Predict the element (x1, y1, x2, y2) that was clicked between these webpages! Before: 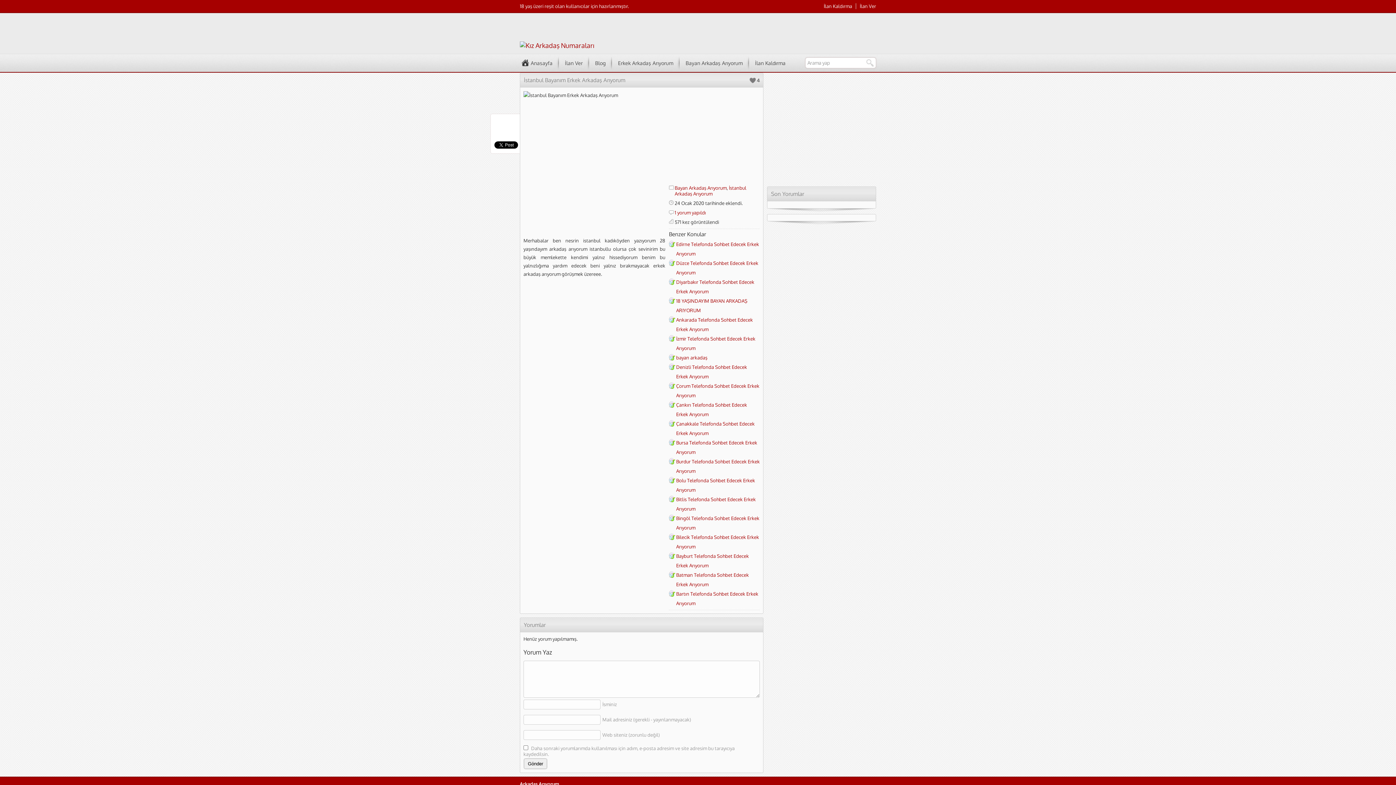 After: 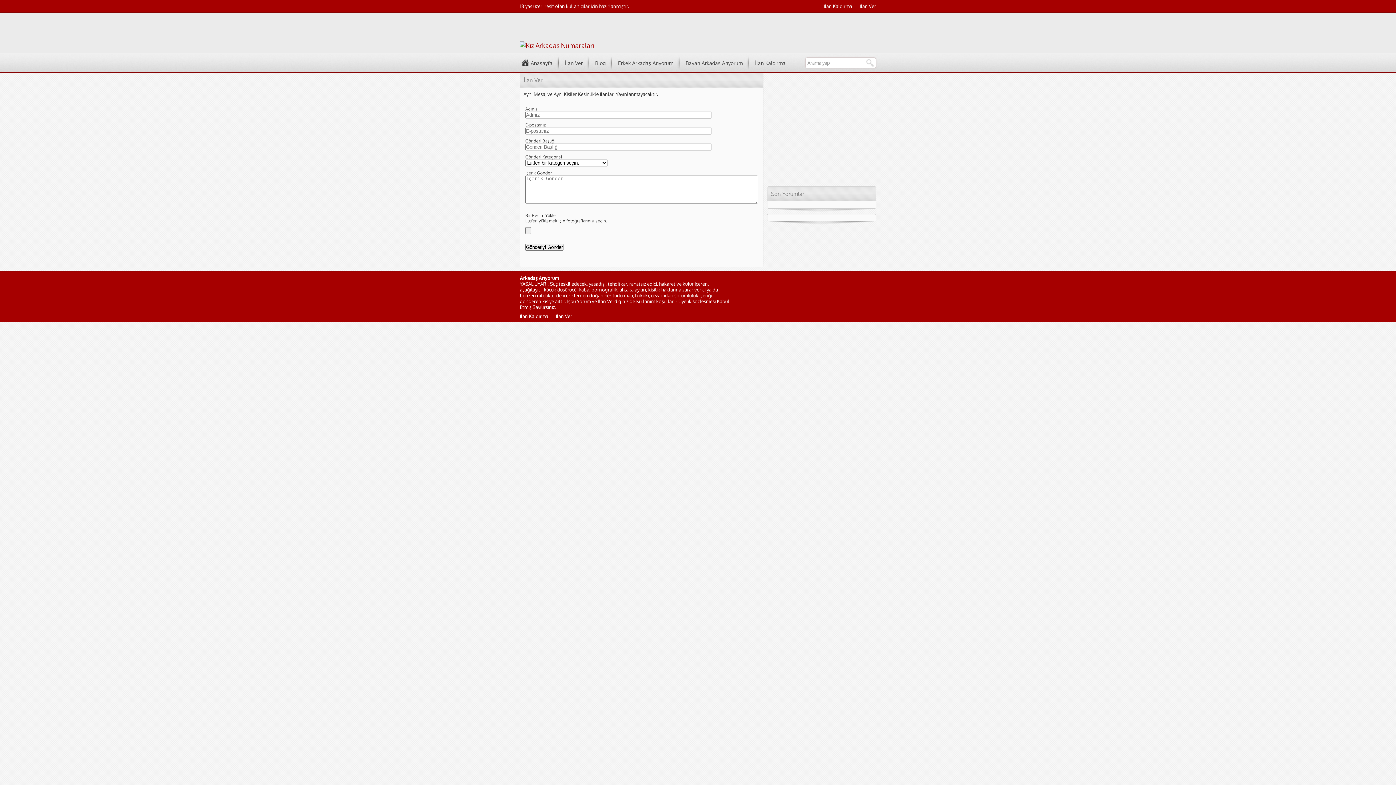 Action: bbox: (562, 56, 585, 70) label: İlan Ver